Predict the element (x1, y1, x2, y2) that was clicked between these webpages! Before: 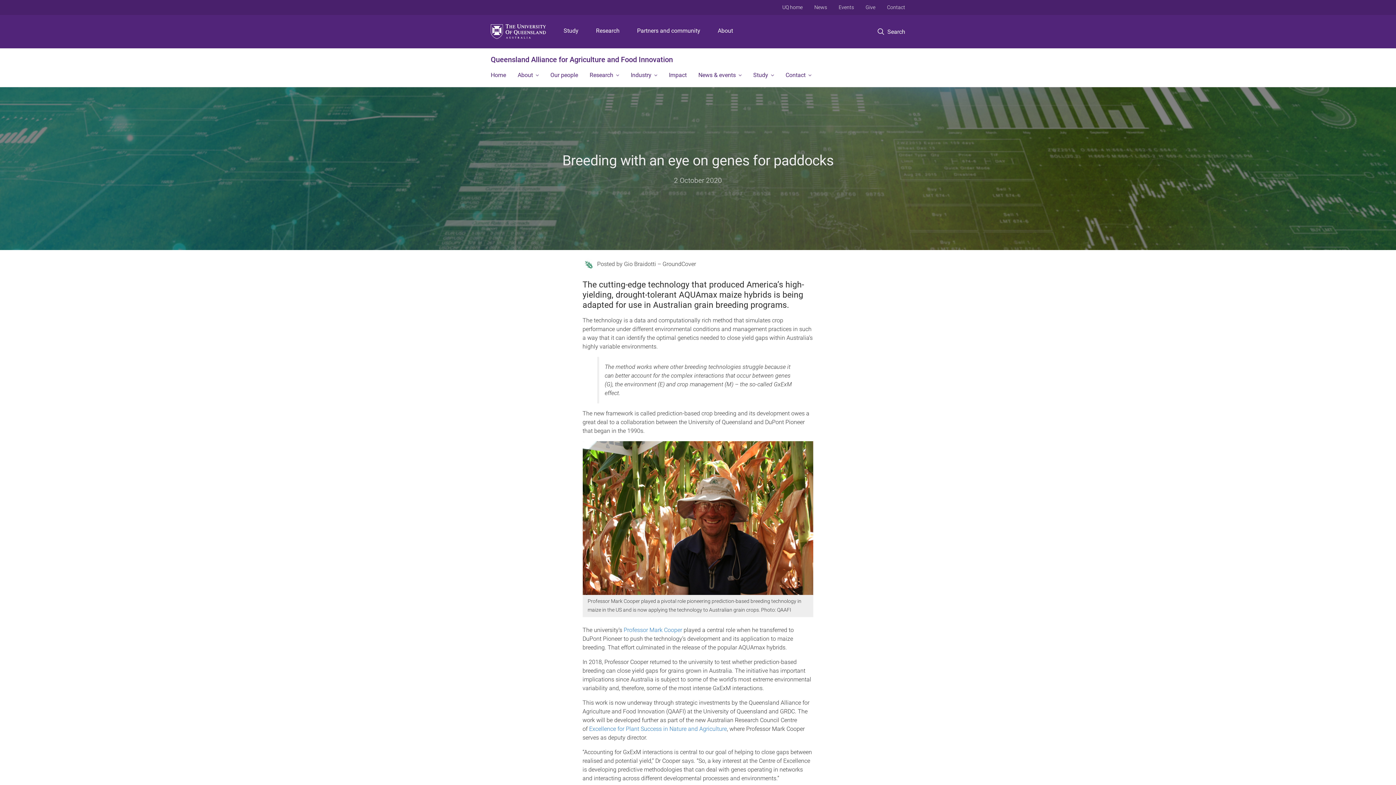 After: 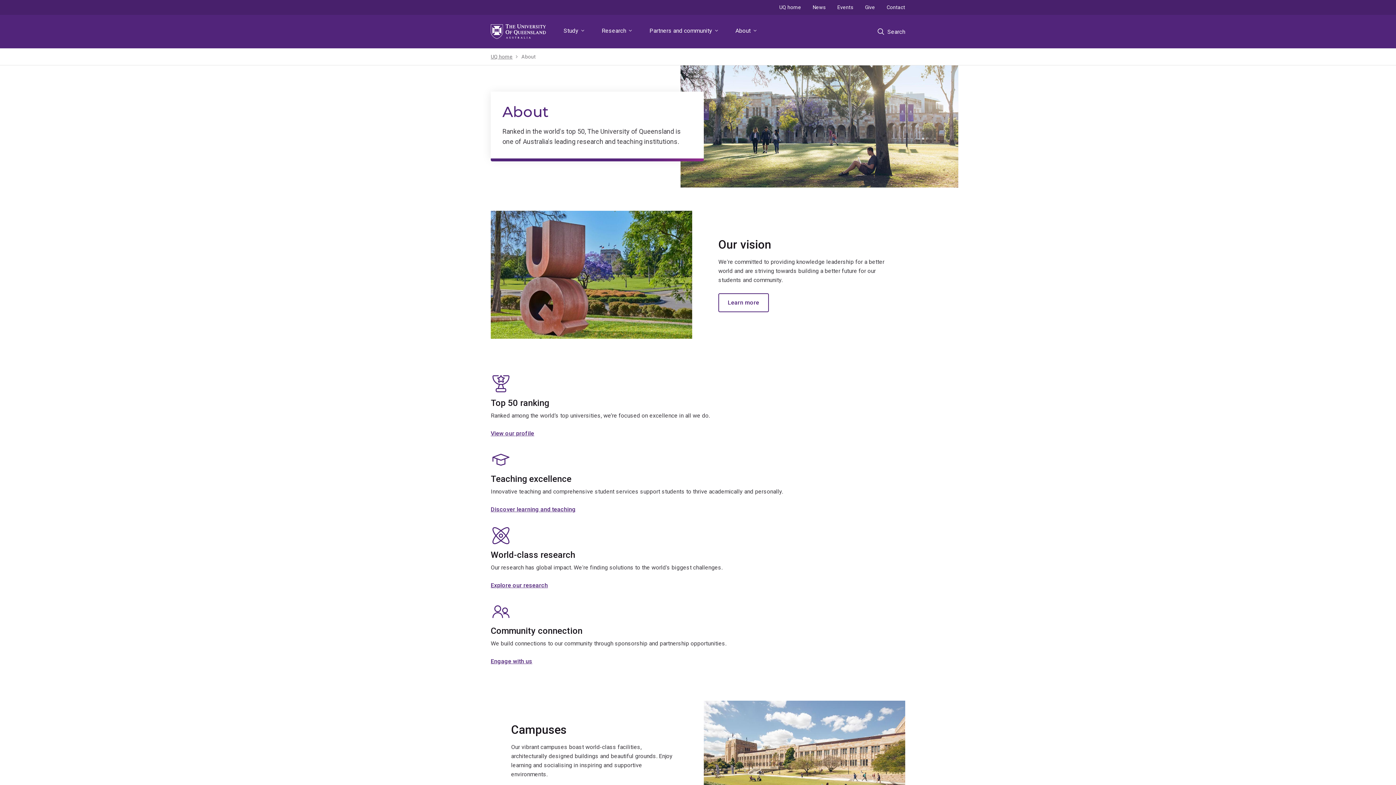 Action: label: About bbox: (715, 14, 736, 48)